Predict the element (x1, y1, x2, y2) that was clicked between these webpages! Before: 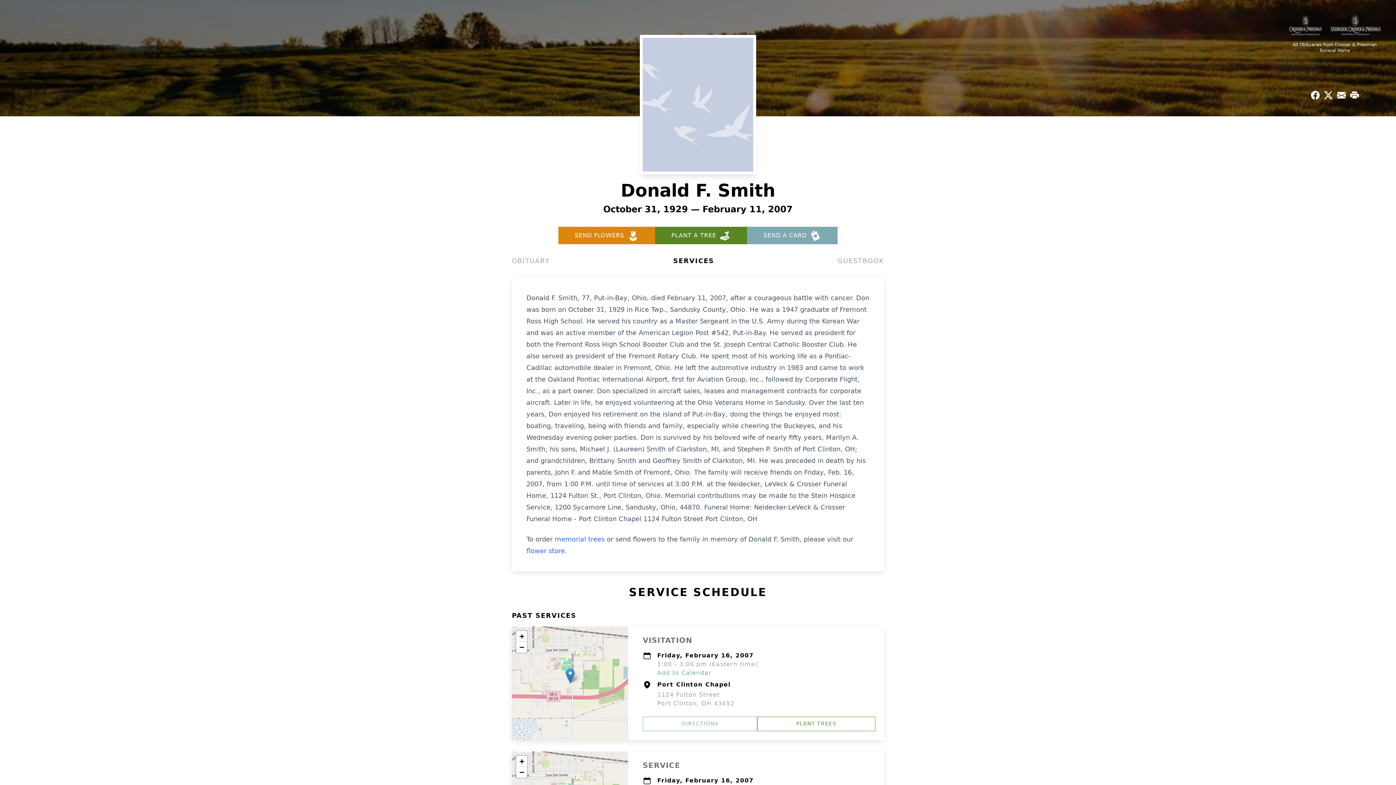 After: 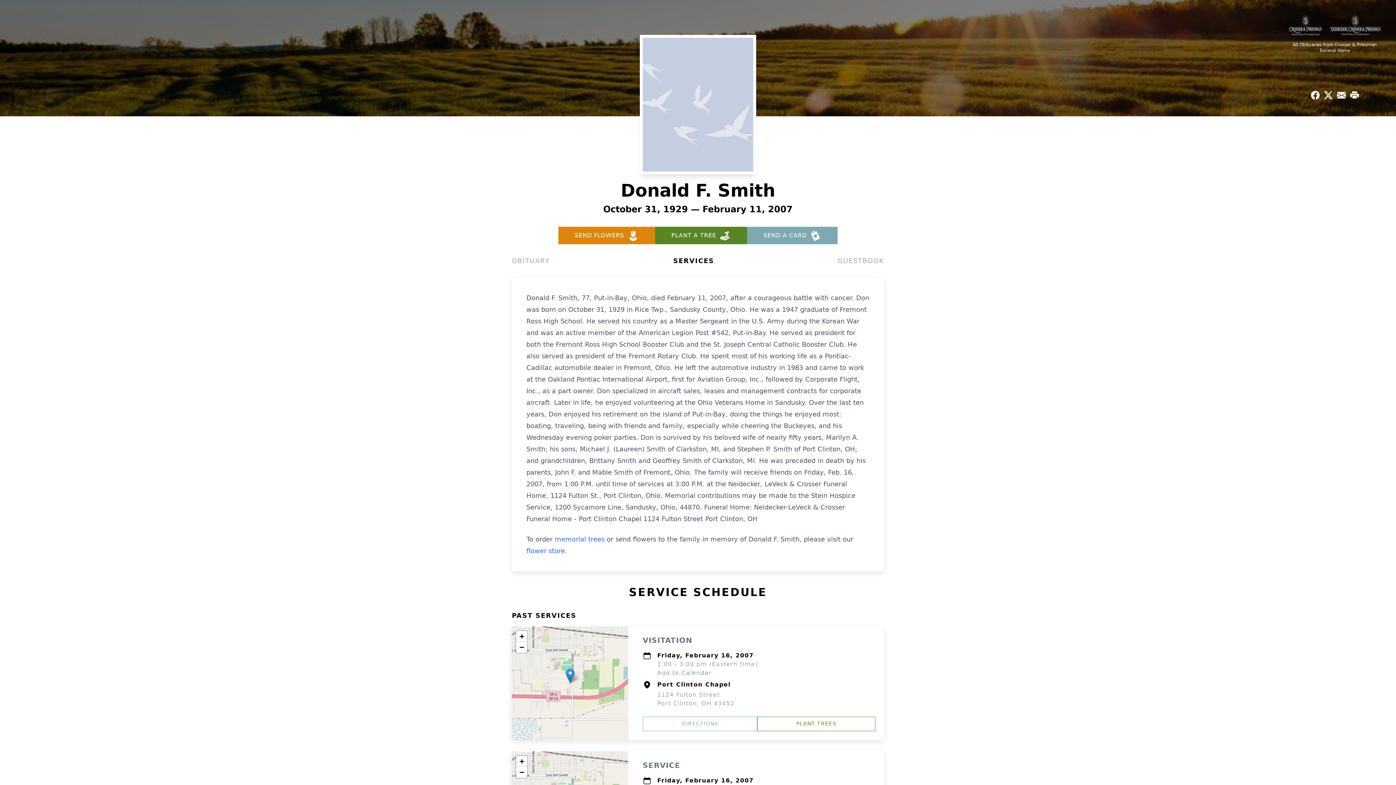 Action: label: Share on Facebook bbox: (1309, 88, 1322, 101)